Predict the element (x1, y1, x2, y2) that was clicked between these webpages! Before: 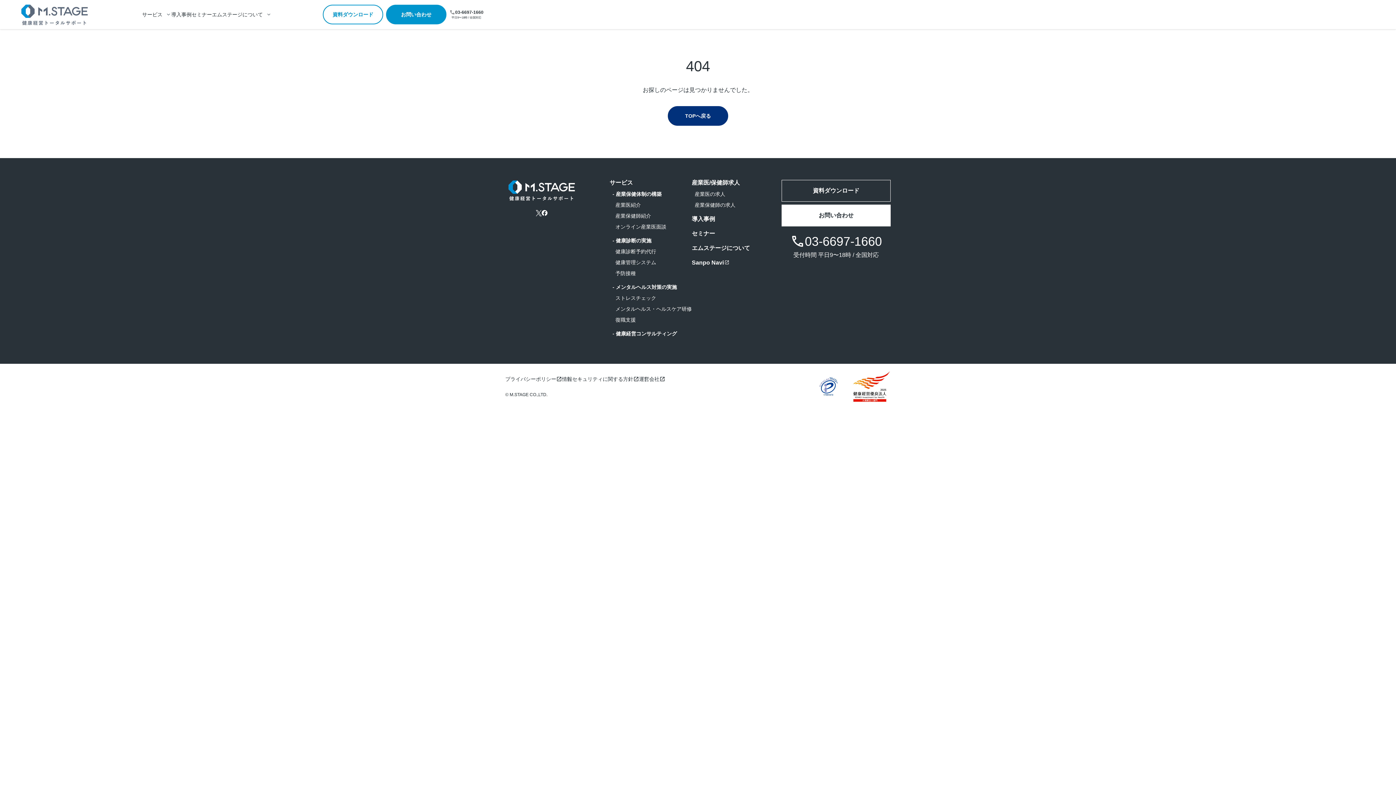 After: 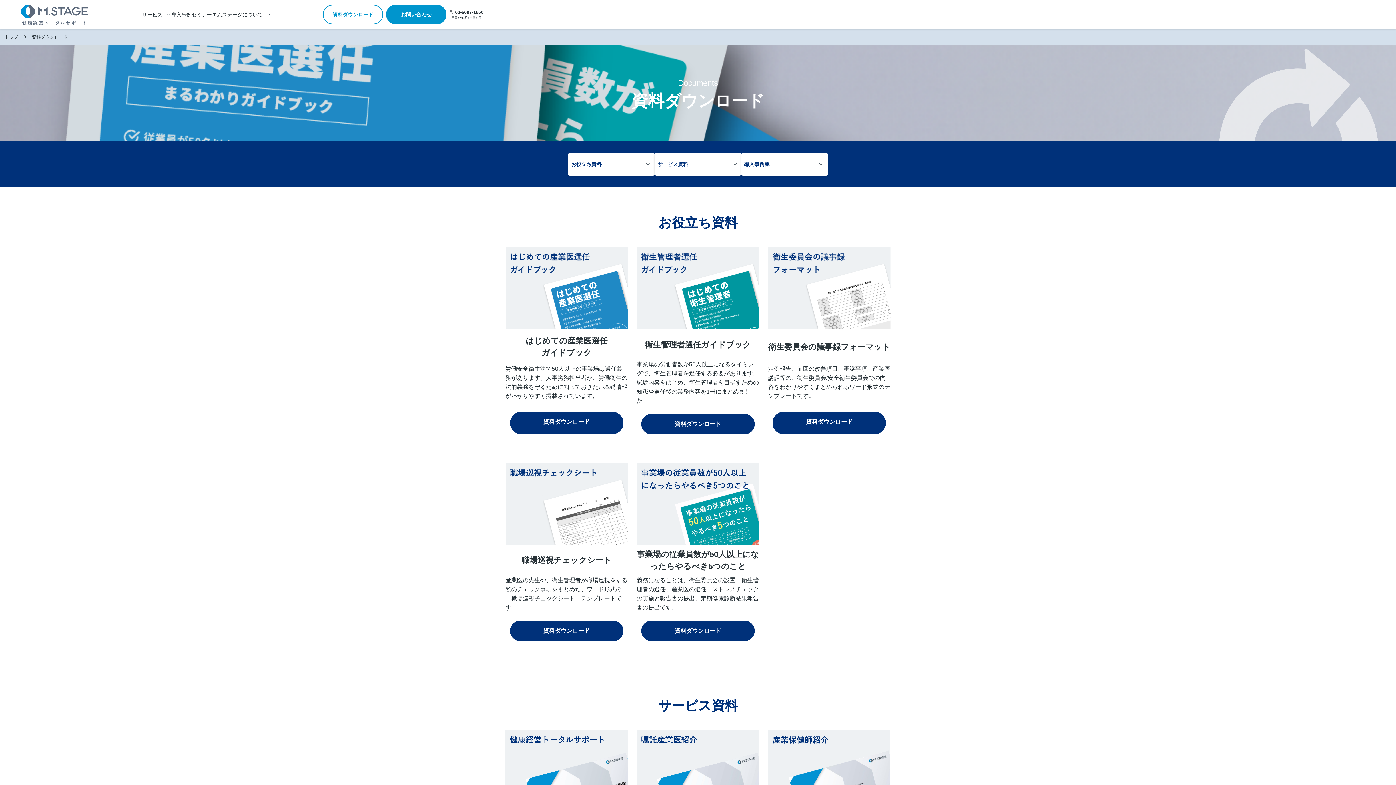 Action: bbox: (322, 4, 383, 24) label: 資料ダウンロード